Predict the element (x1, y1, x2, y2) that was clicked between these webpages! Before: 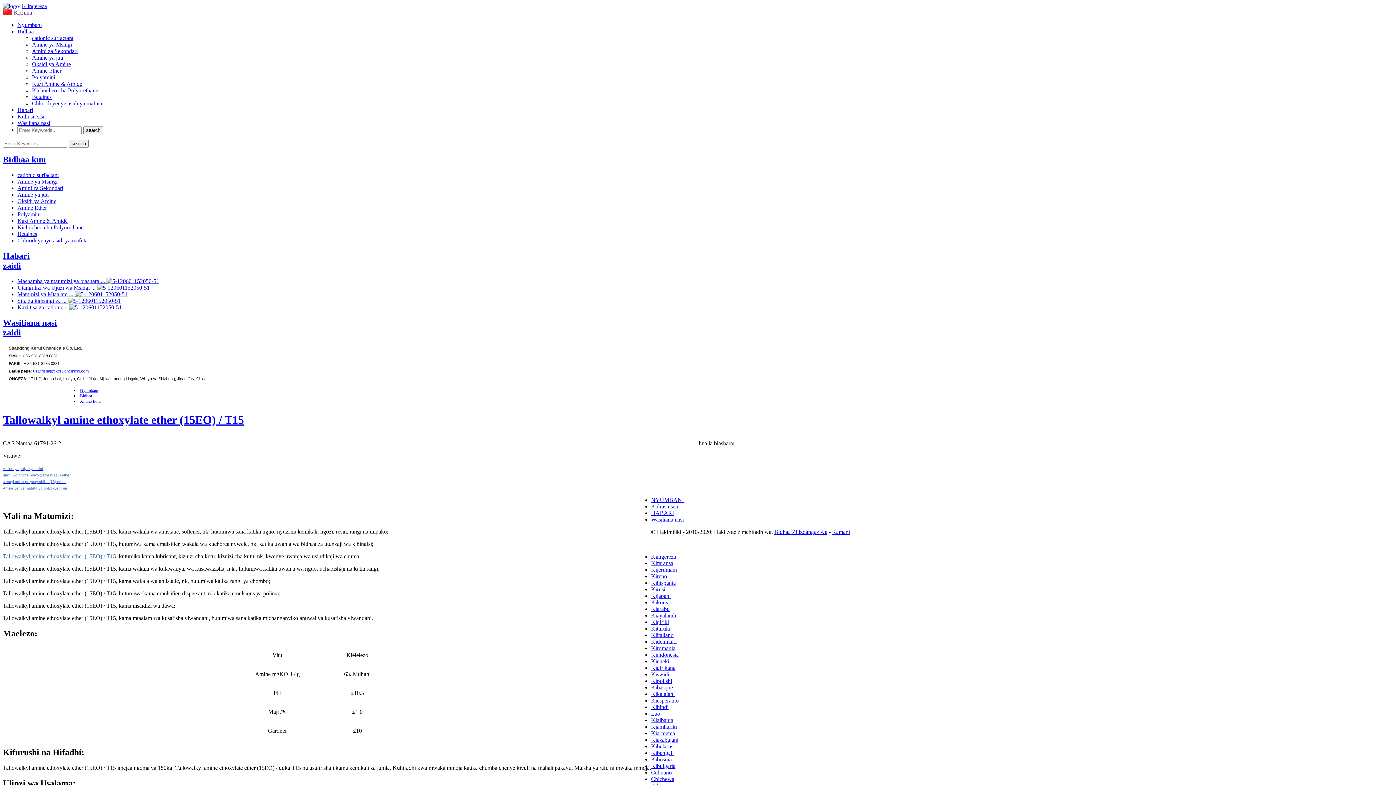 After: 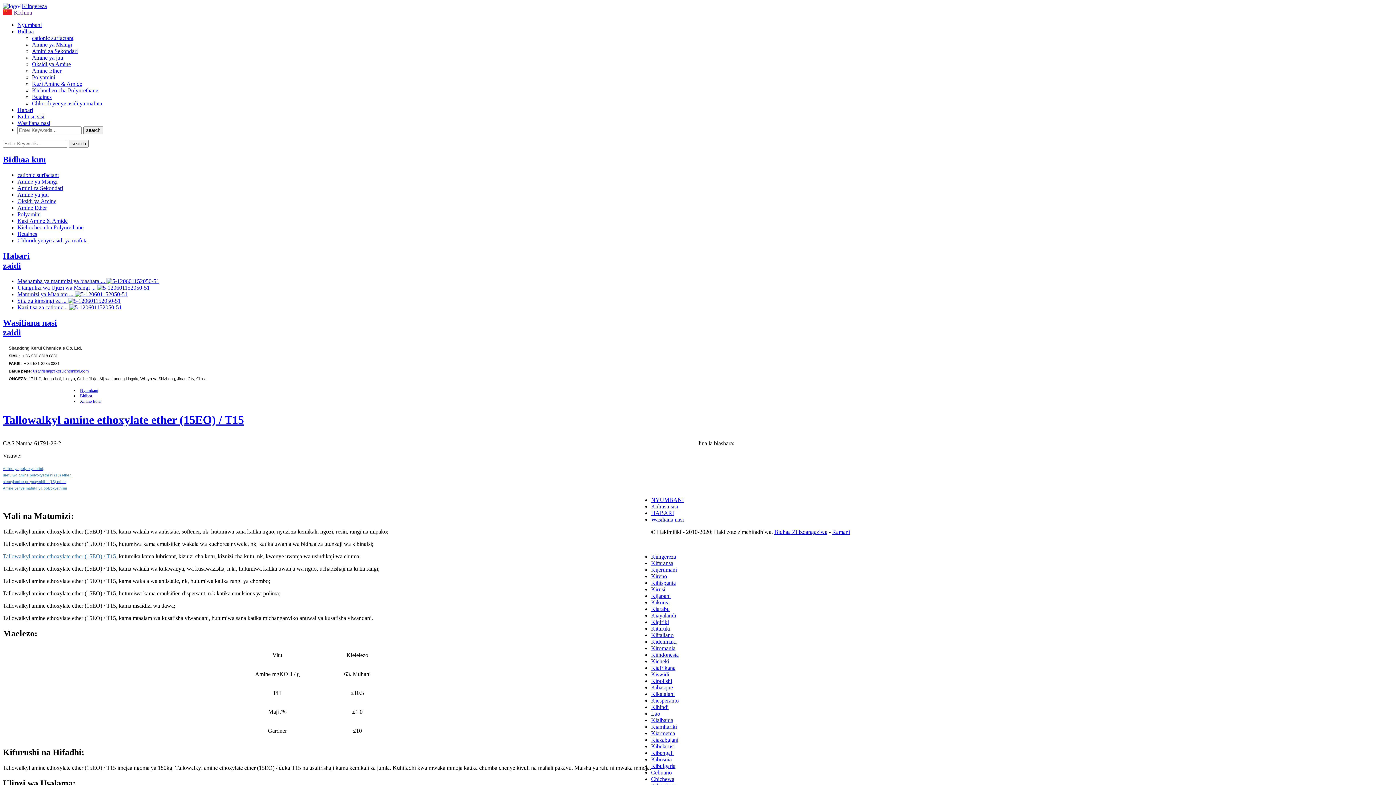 Action: bbox: (651, 684, 673, 691) label: Kibasque